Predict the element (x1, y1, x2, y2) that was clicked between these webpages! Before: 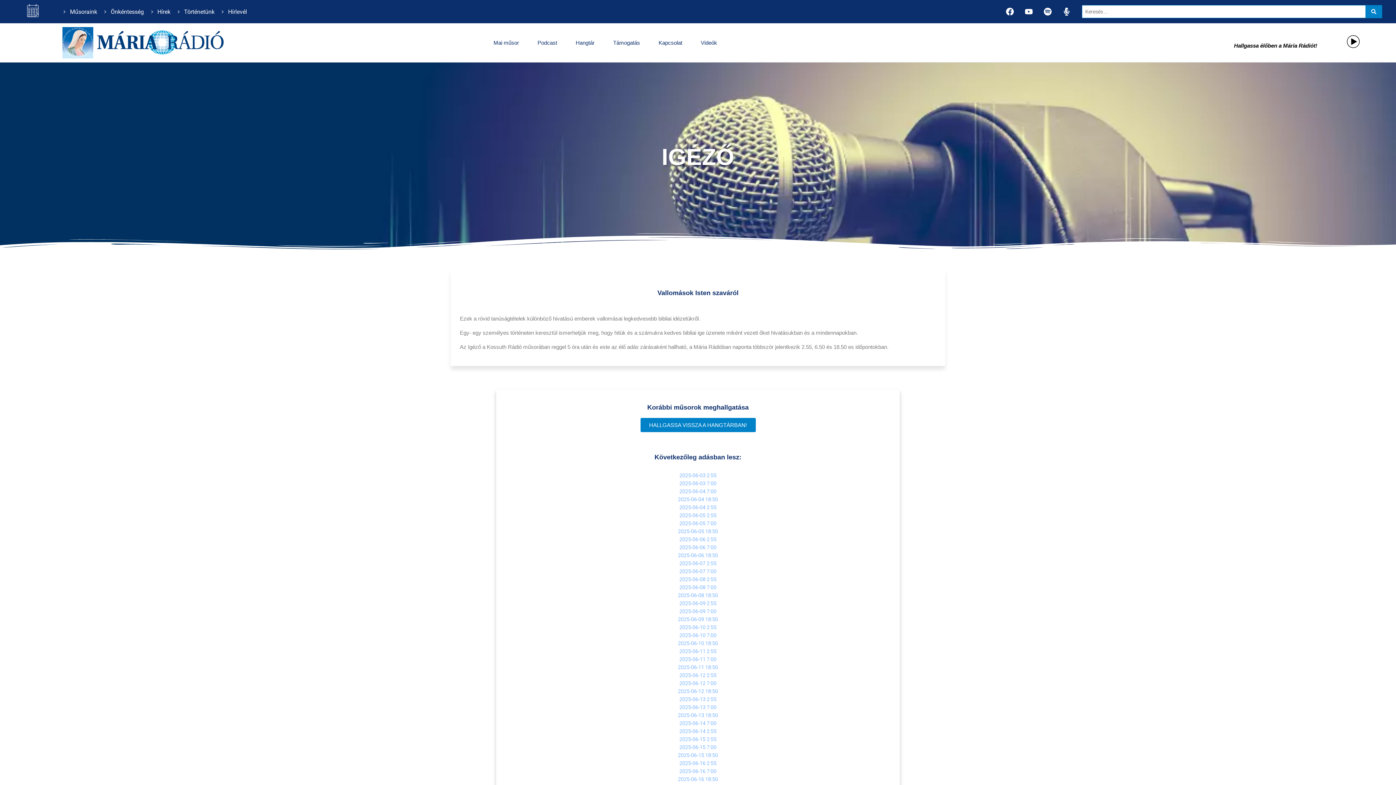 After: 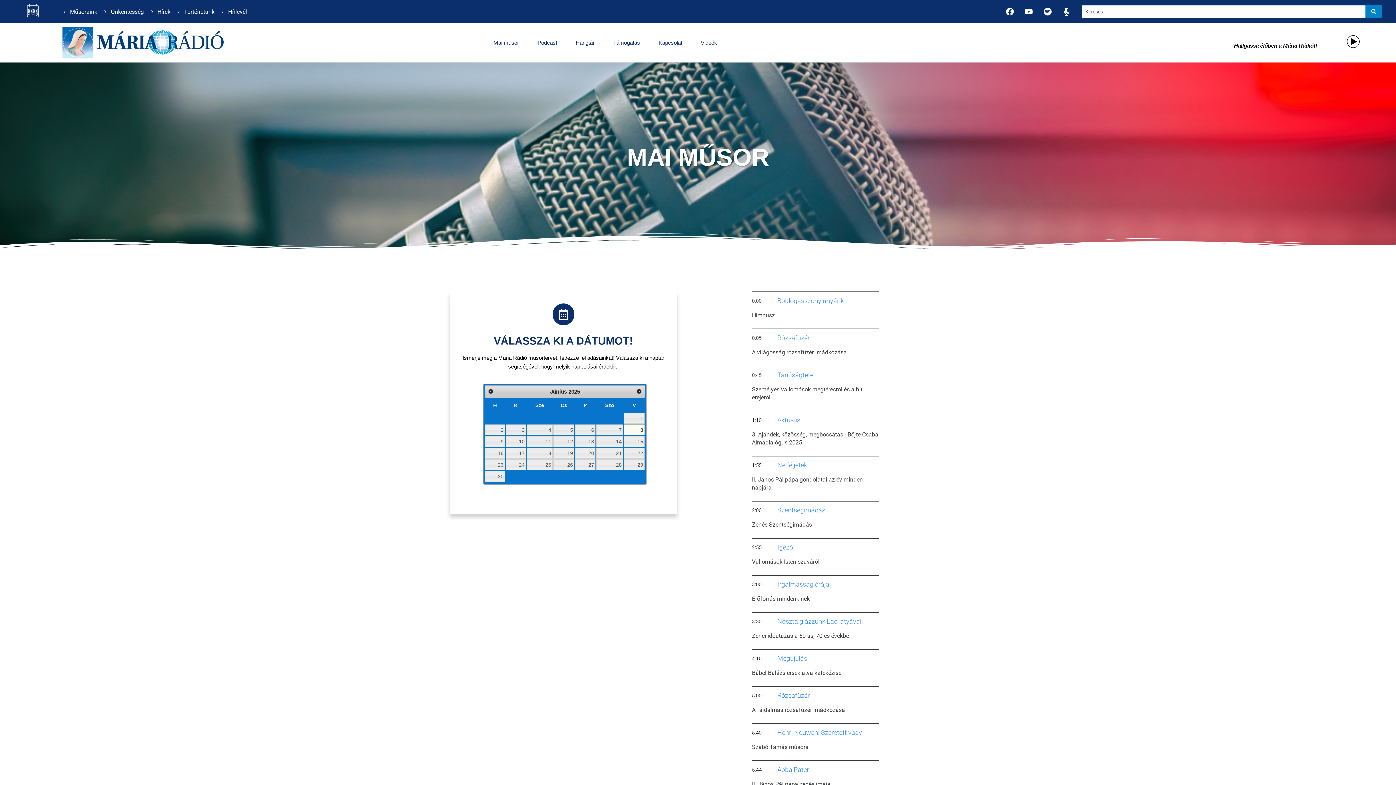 Action: label: 2025-06-08 7:00 bbox: (679, 584, 716, 590)